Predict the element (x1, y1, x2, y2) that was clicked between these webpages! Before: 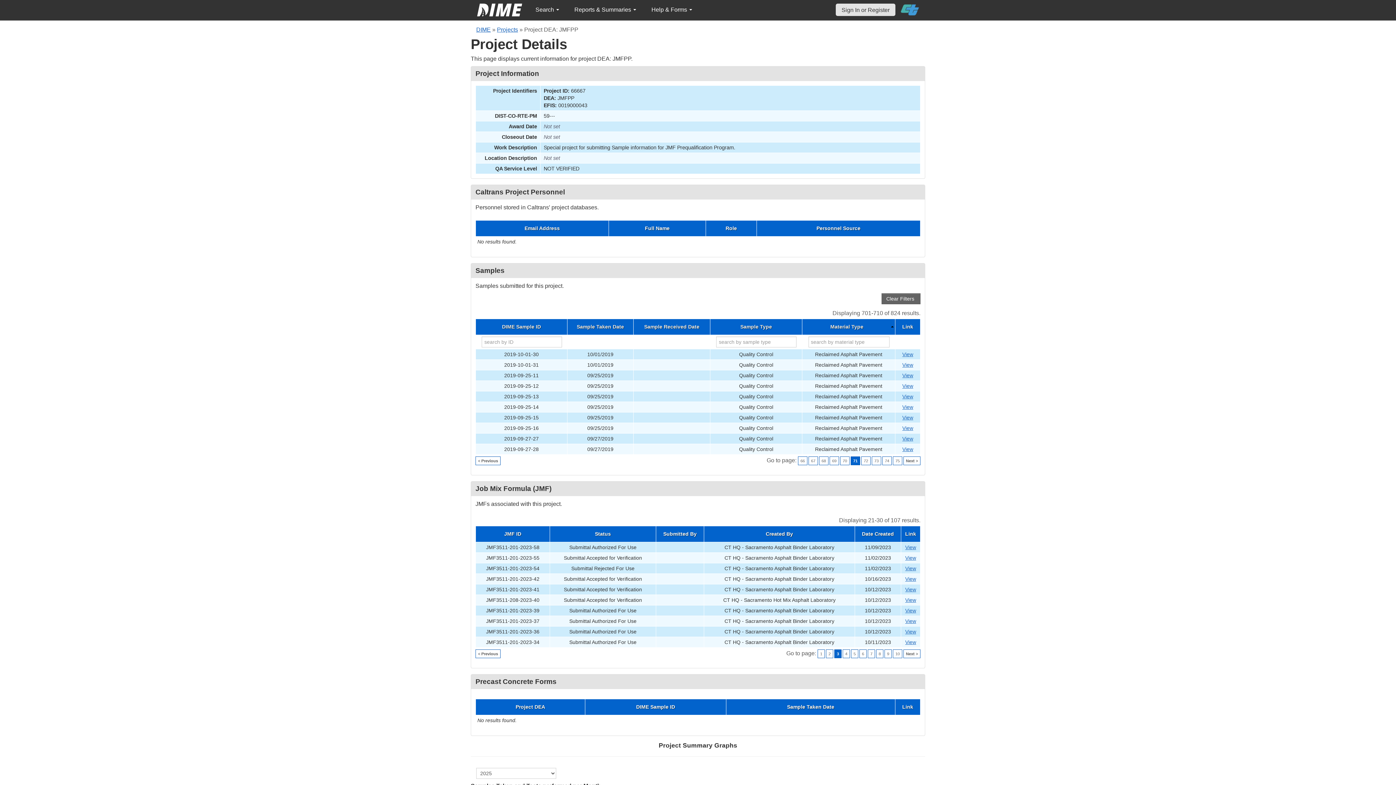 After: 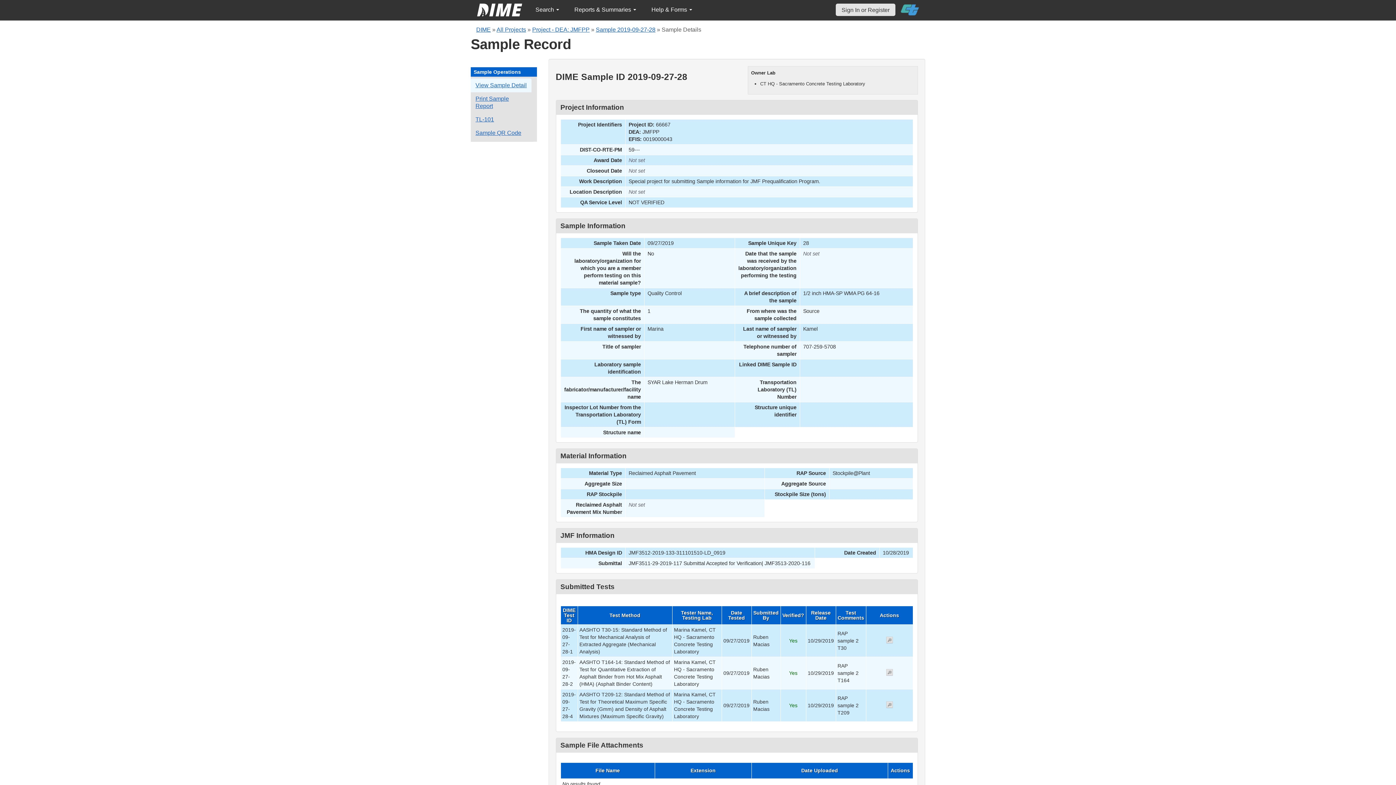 Action: label: Go to DIME sample 21690 bbox: (902, 446, 913, 452)